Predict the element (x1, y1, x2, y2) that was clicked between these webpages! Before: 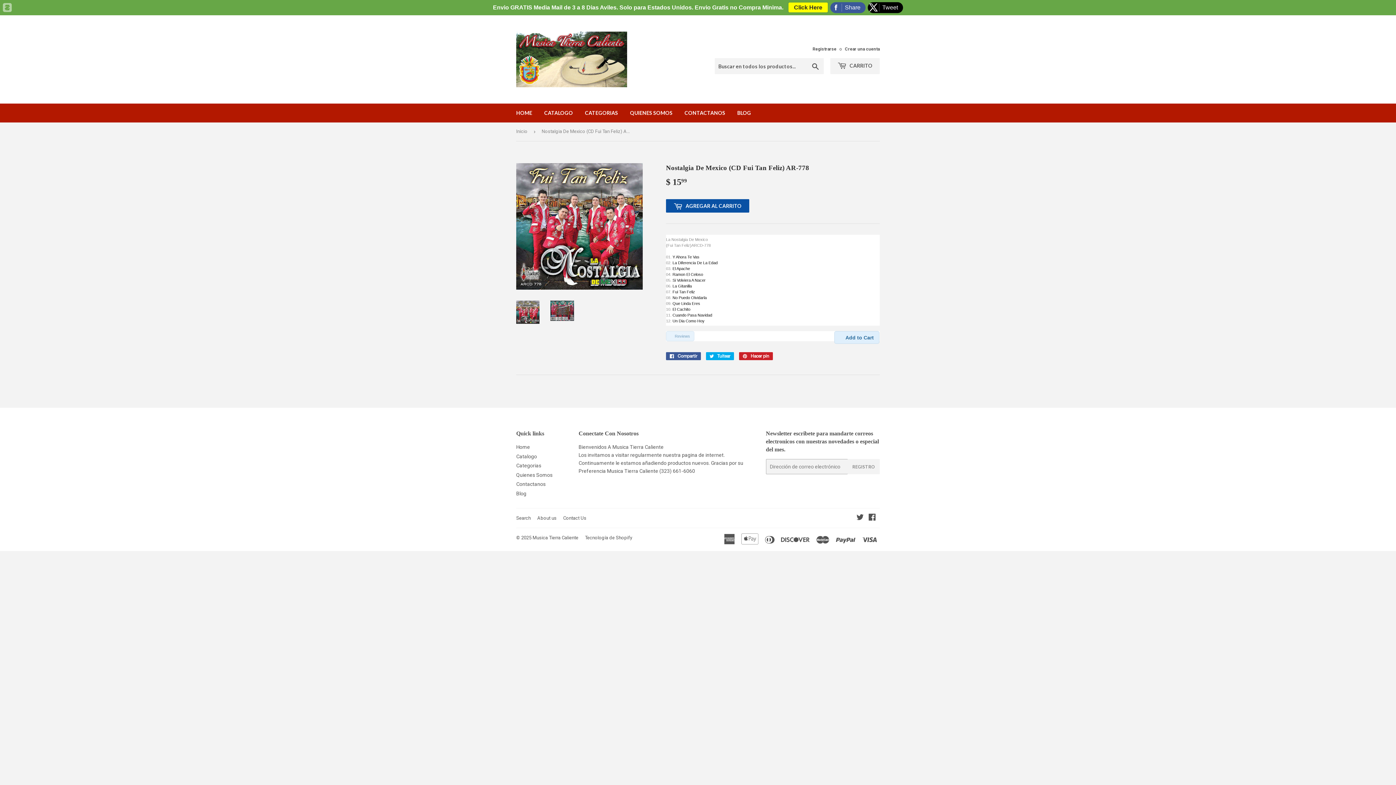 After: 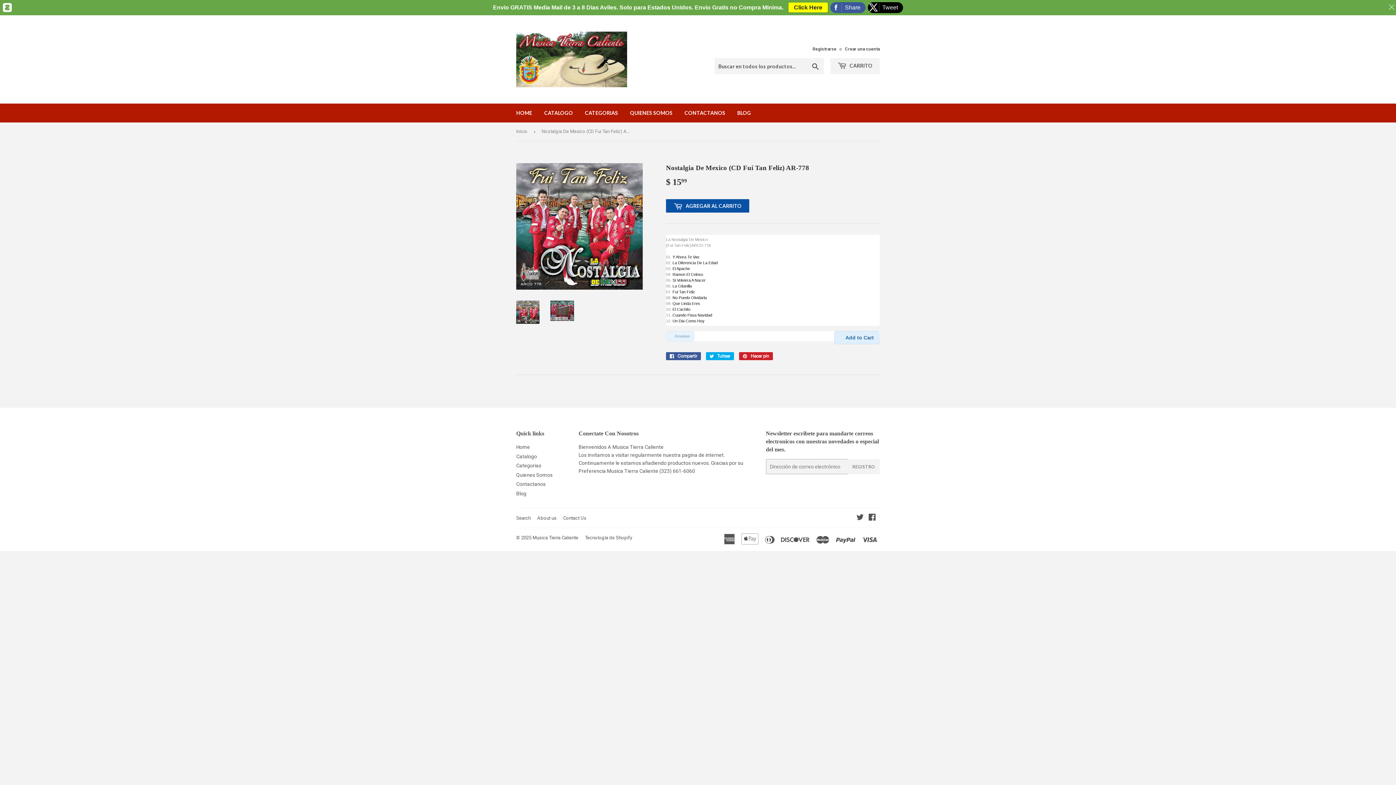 Action: bbox: (2, 0, 11, 15)